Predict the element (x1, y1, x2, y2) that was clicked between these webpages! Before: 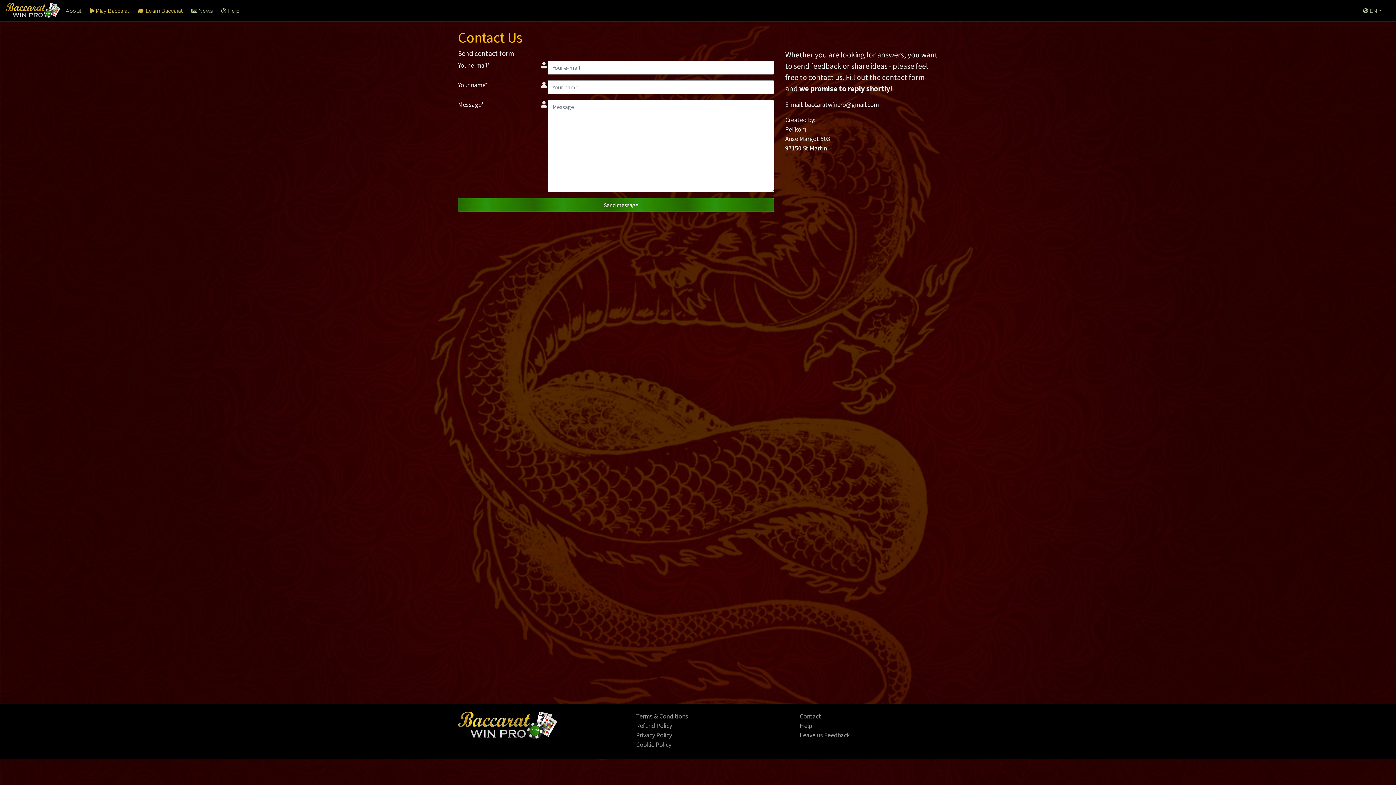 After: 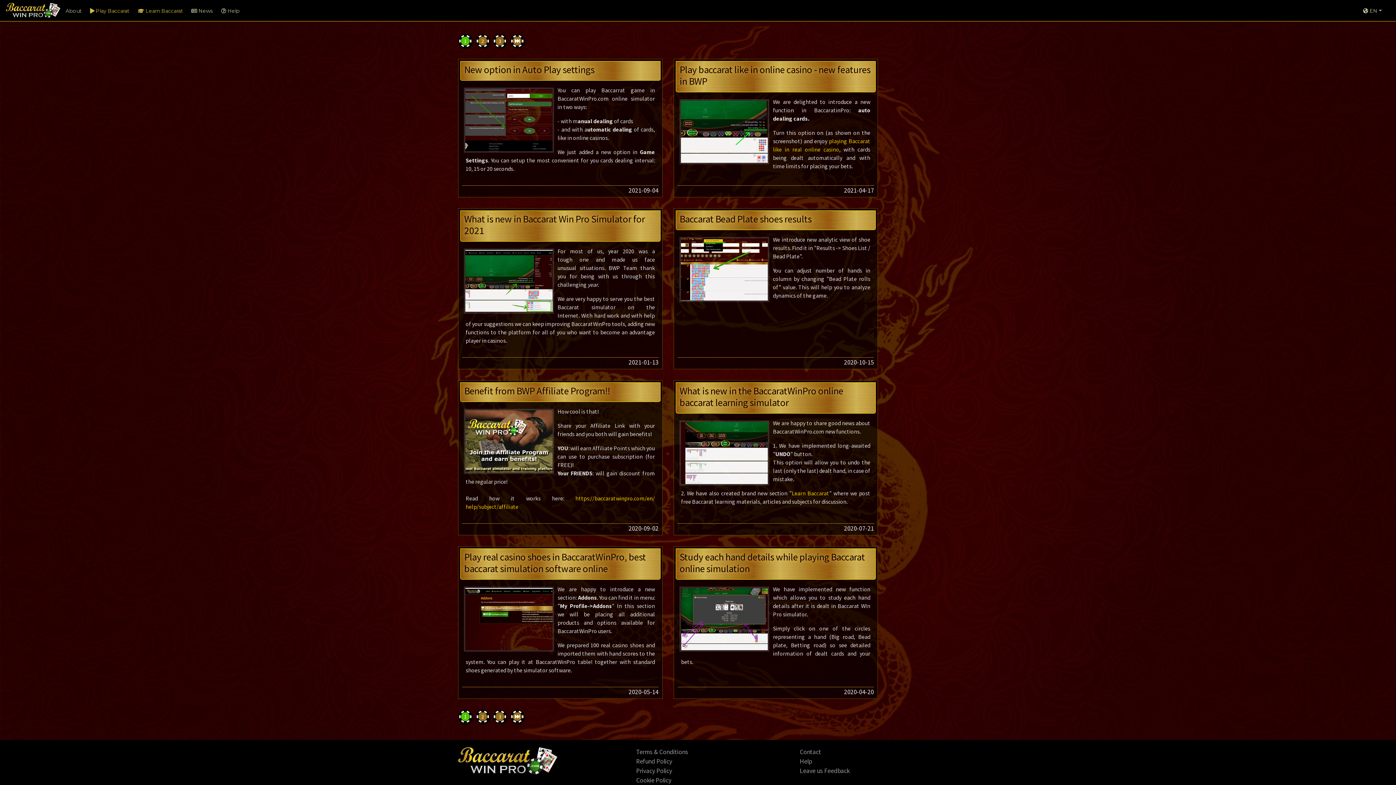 Action: bbox: (188, 3, 215, 17) label:  News